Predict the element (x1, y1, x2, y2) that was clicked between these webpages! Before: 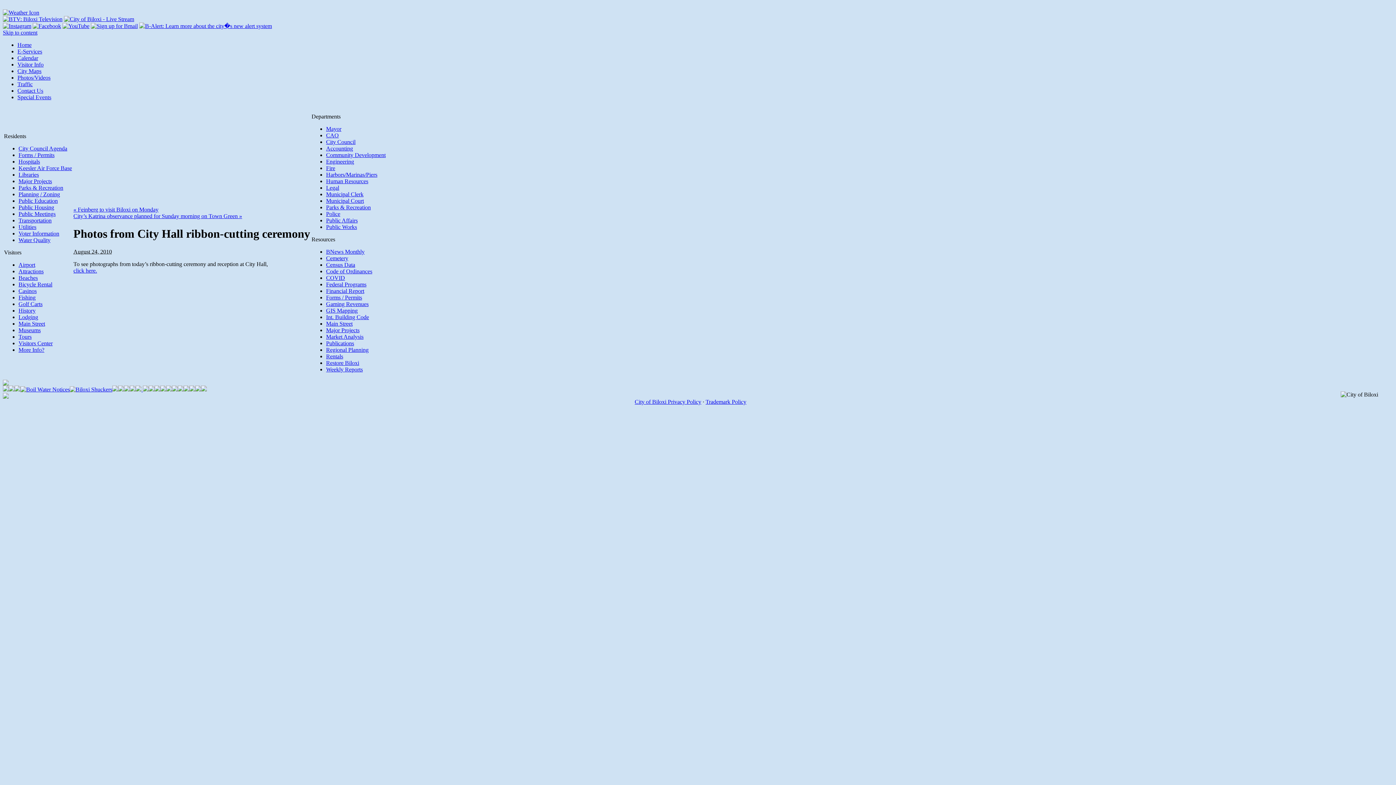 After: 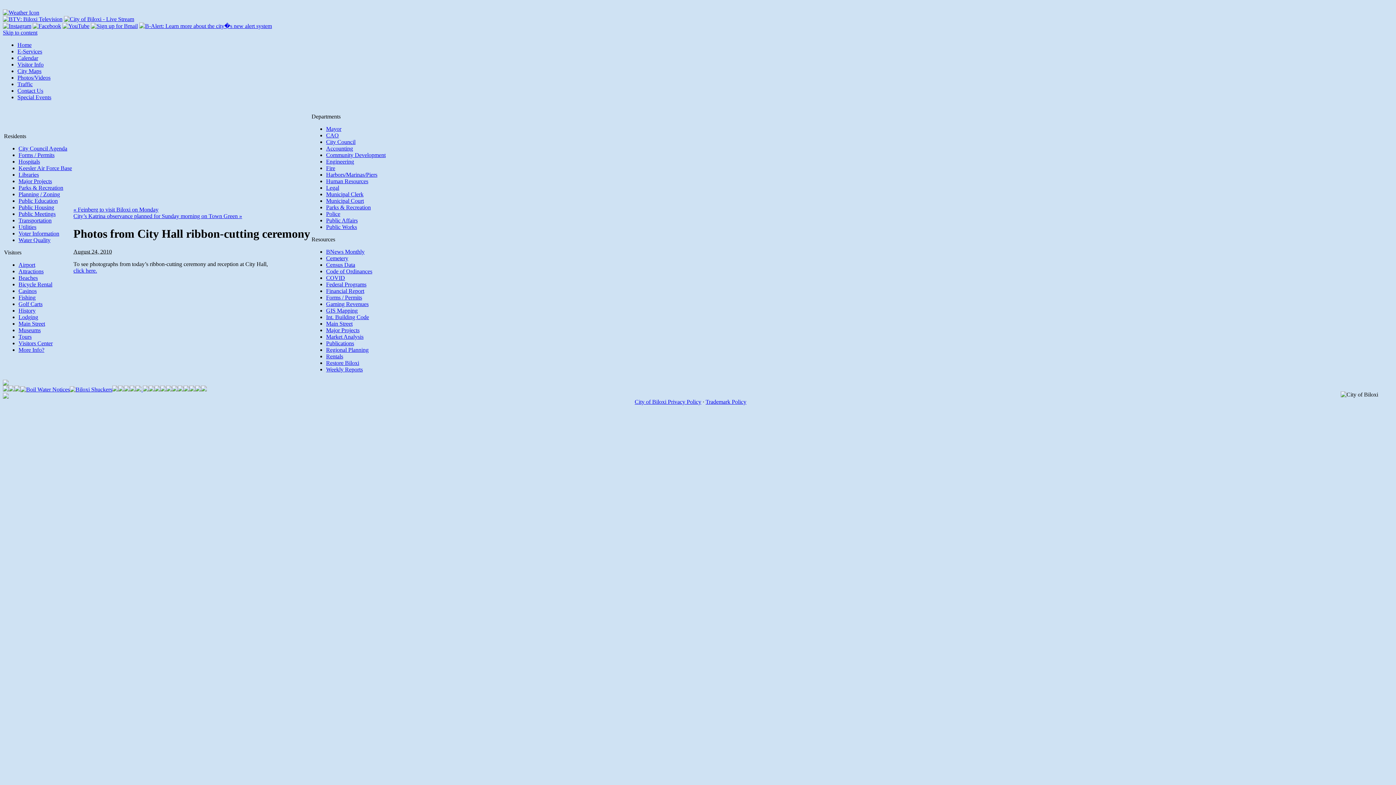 Action: label: Code of Ordinances bbox: (326, 268, 372, 274)